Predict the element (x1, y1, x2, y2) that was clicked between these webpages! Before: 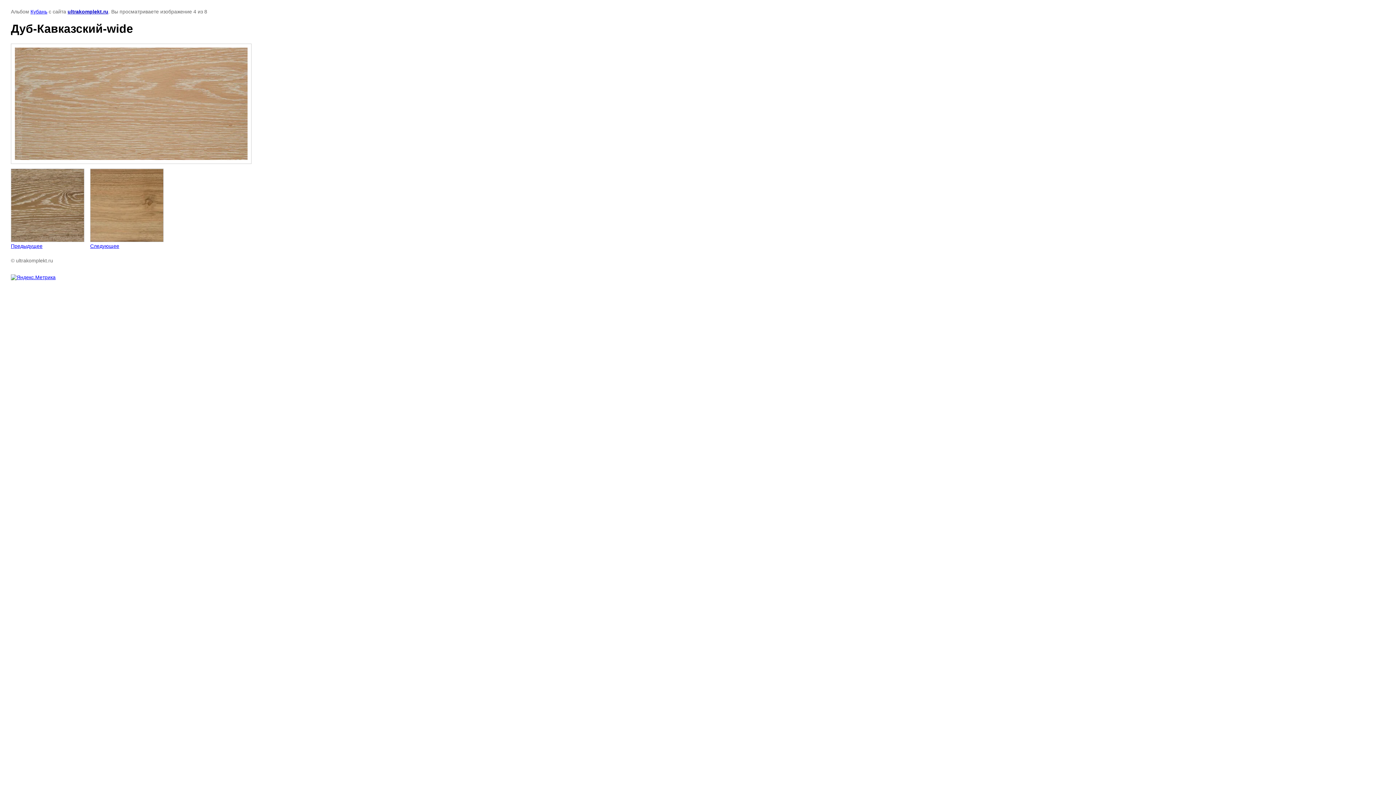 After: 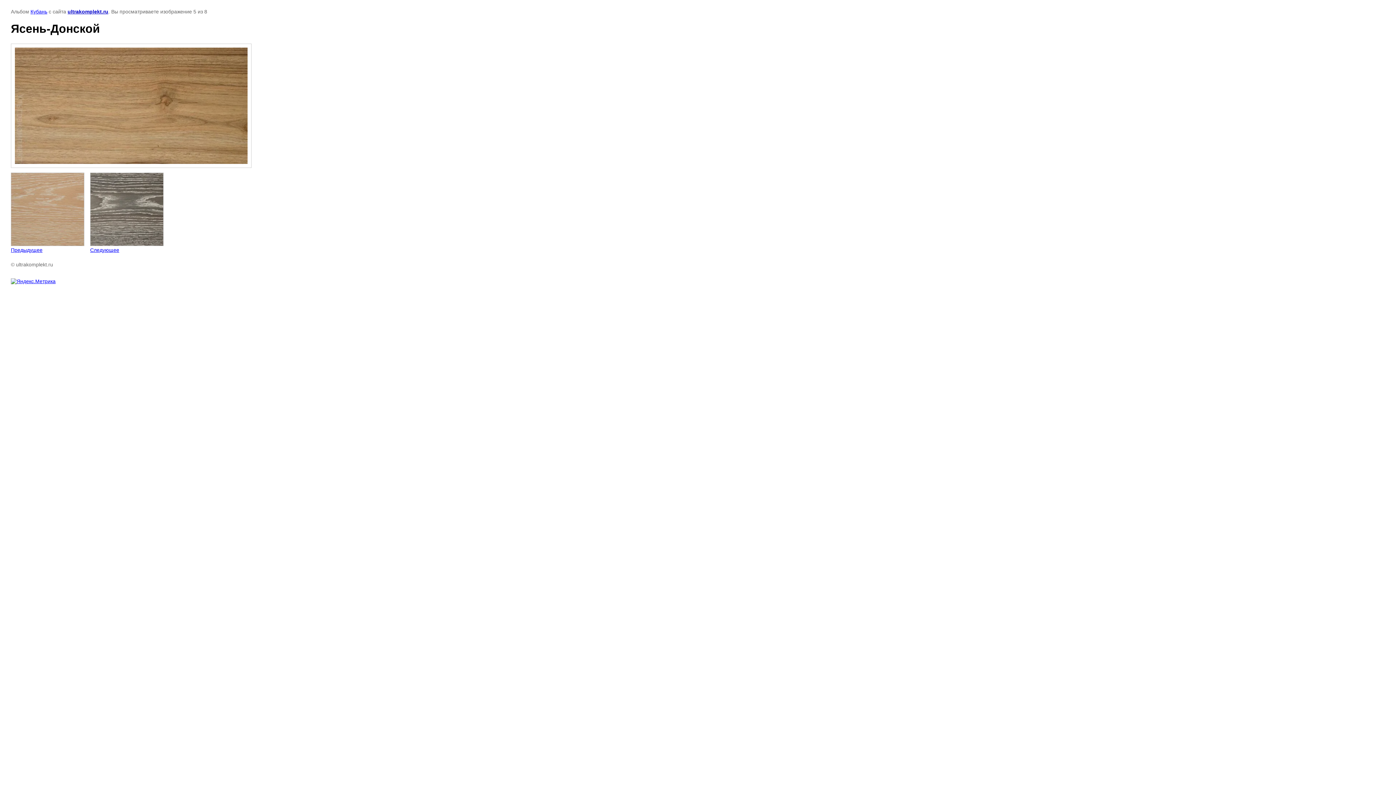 Action: label: 
Следующее bbox: (90, 168, 163, 249)